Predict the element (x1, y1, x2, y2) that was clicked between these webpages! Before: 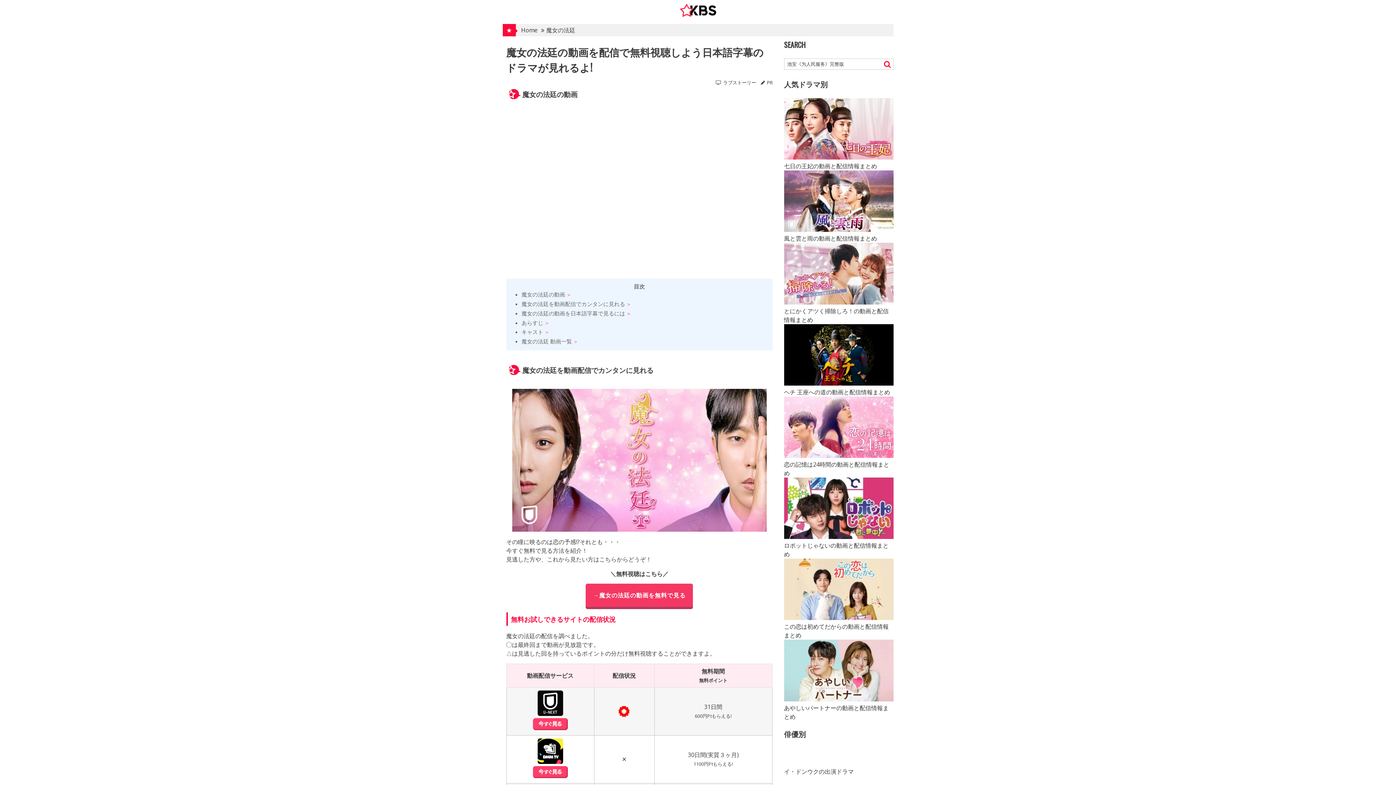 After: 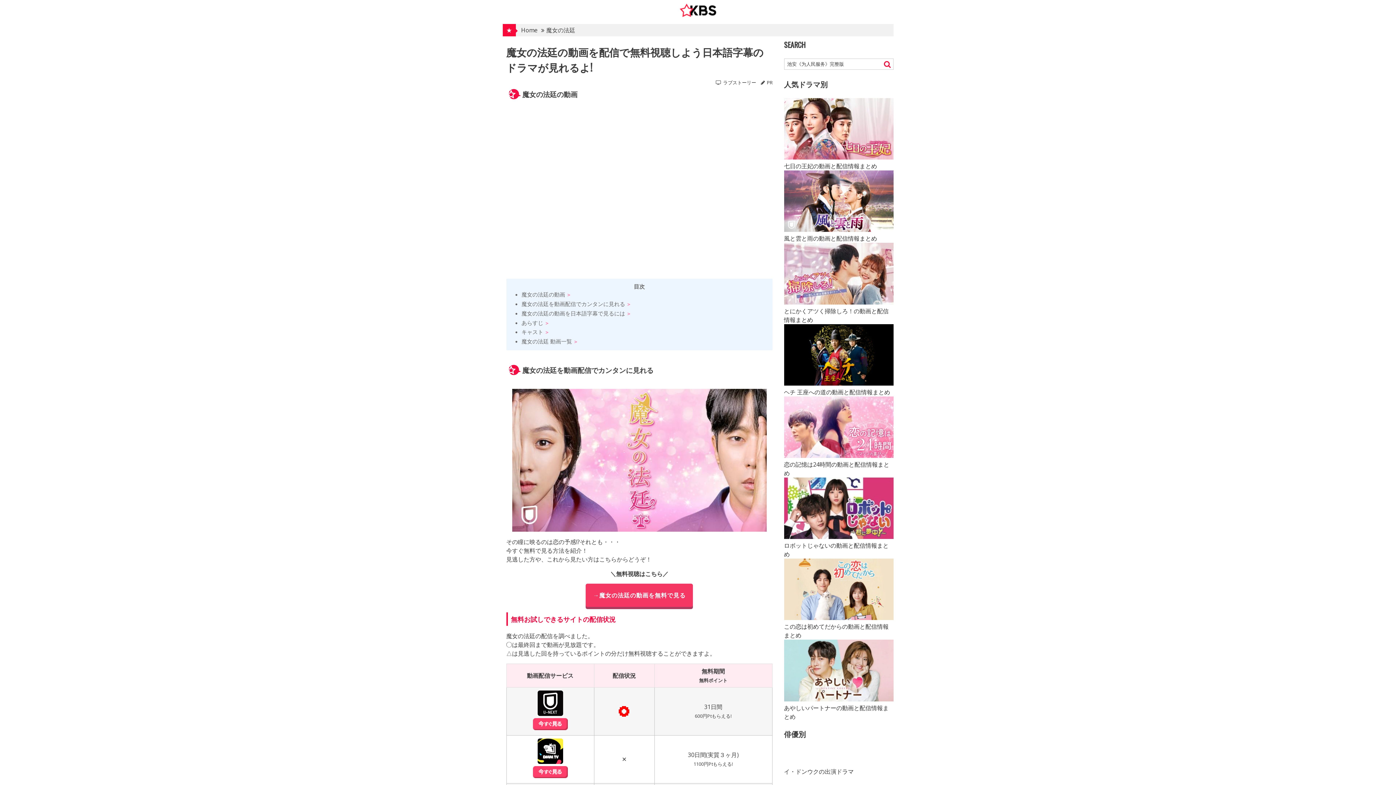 Action: bbox: (532, 758, 567, 780) label: 
